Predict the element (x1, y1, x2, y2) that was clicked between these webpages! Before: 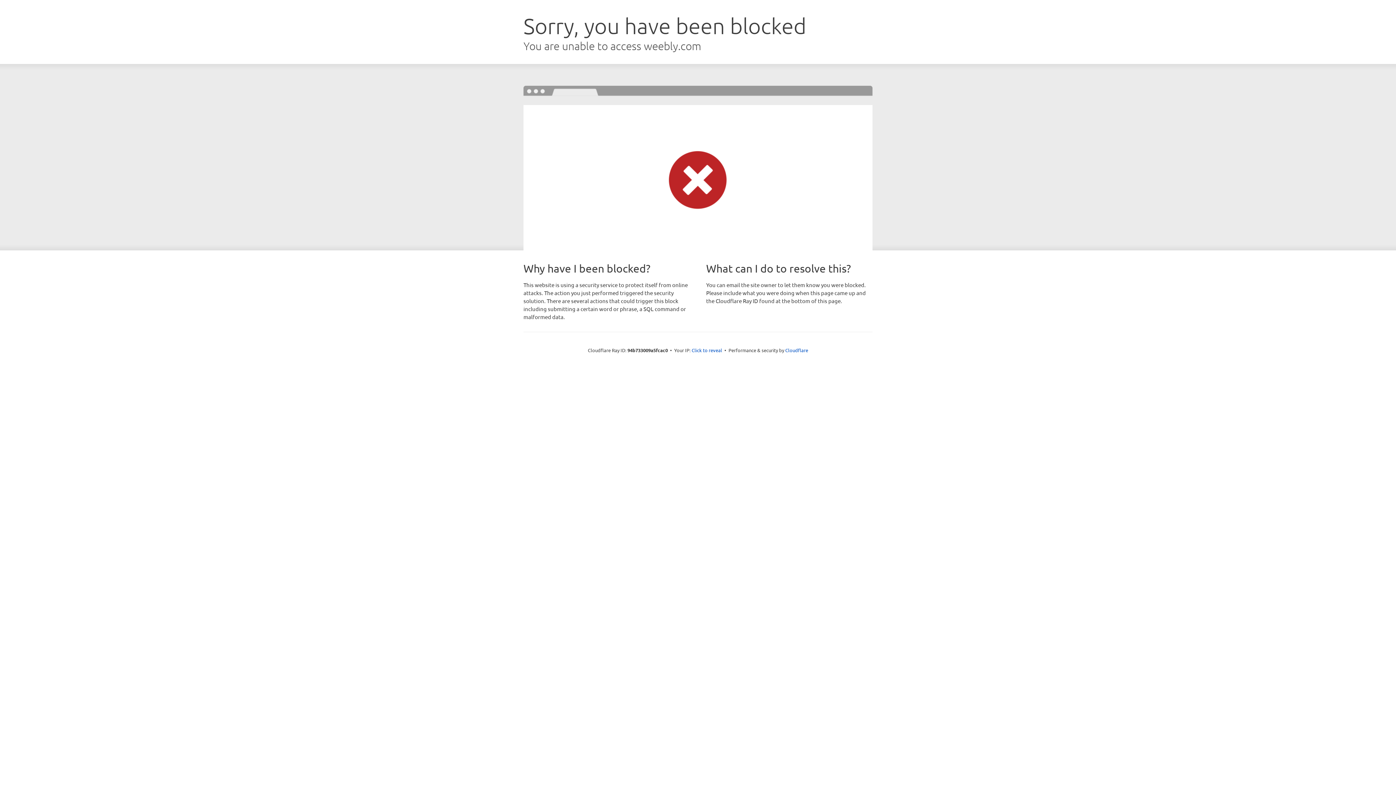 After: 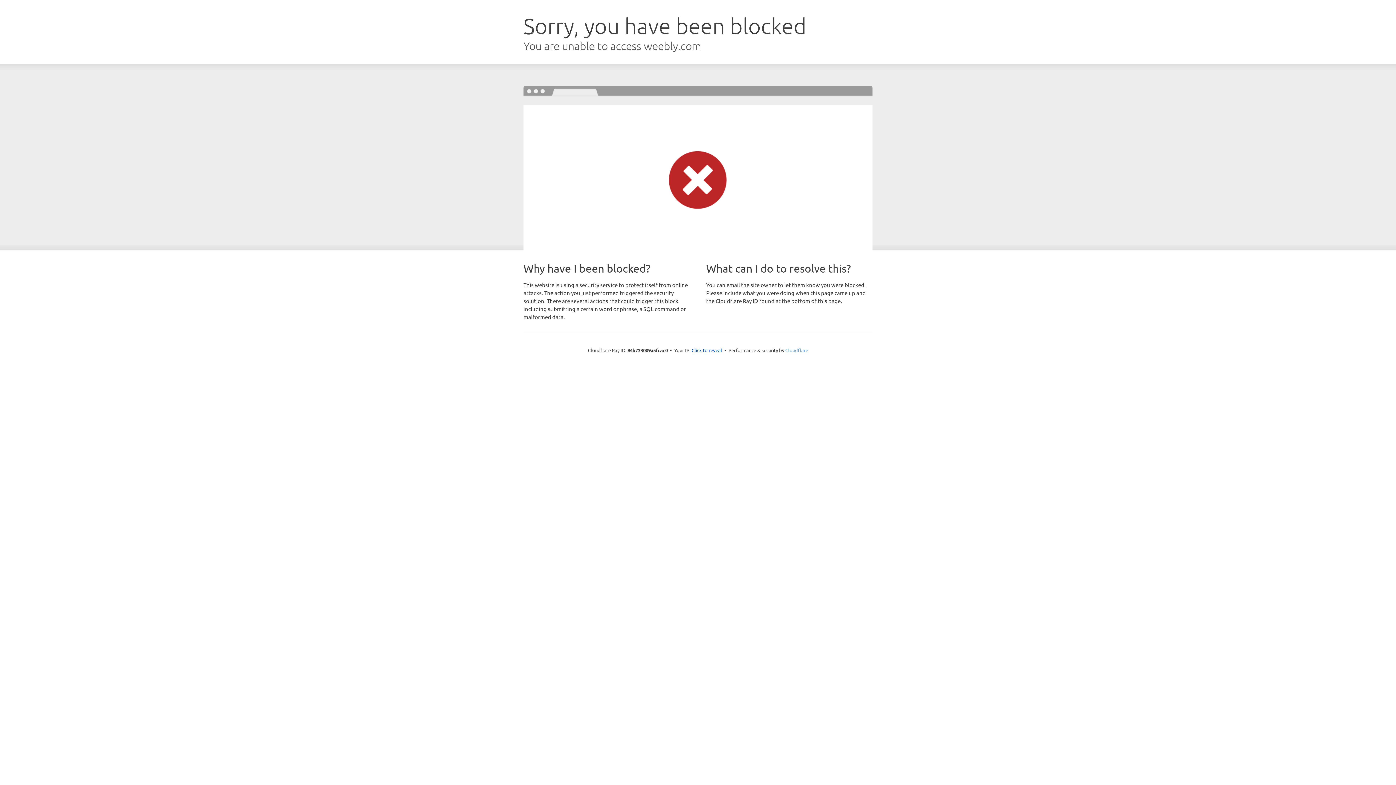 Action: label: Cloudflare bbox: (785, 347, 808, 353)